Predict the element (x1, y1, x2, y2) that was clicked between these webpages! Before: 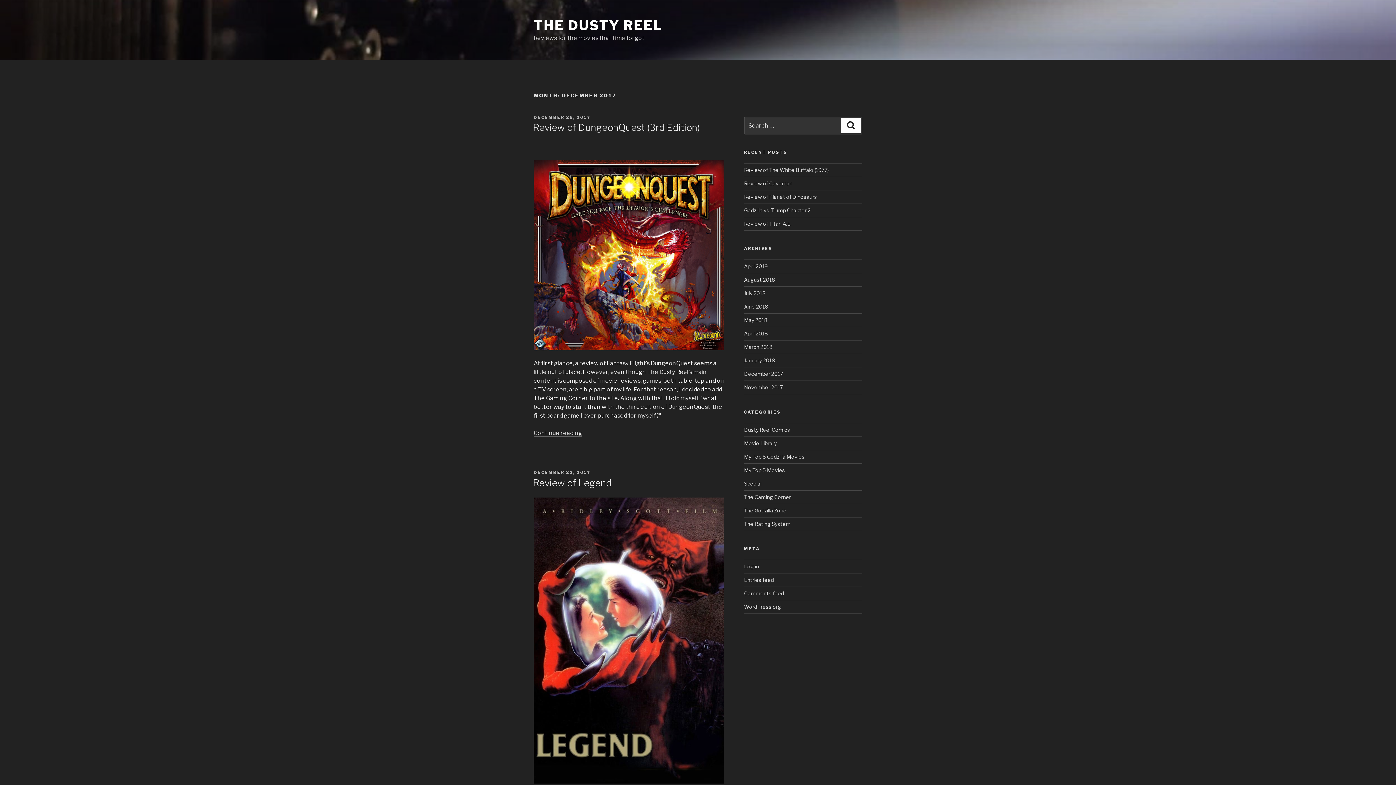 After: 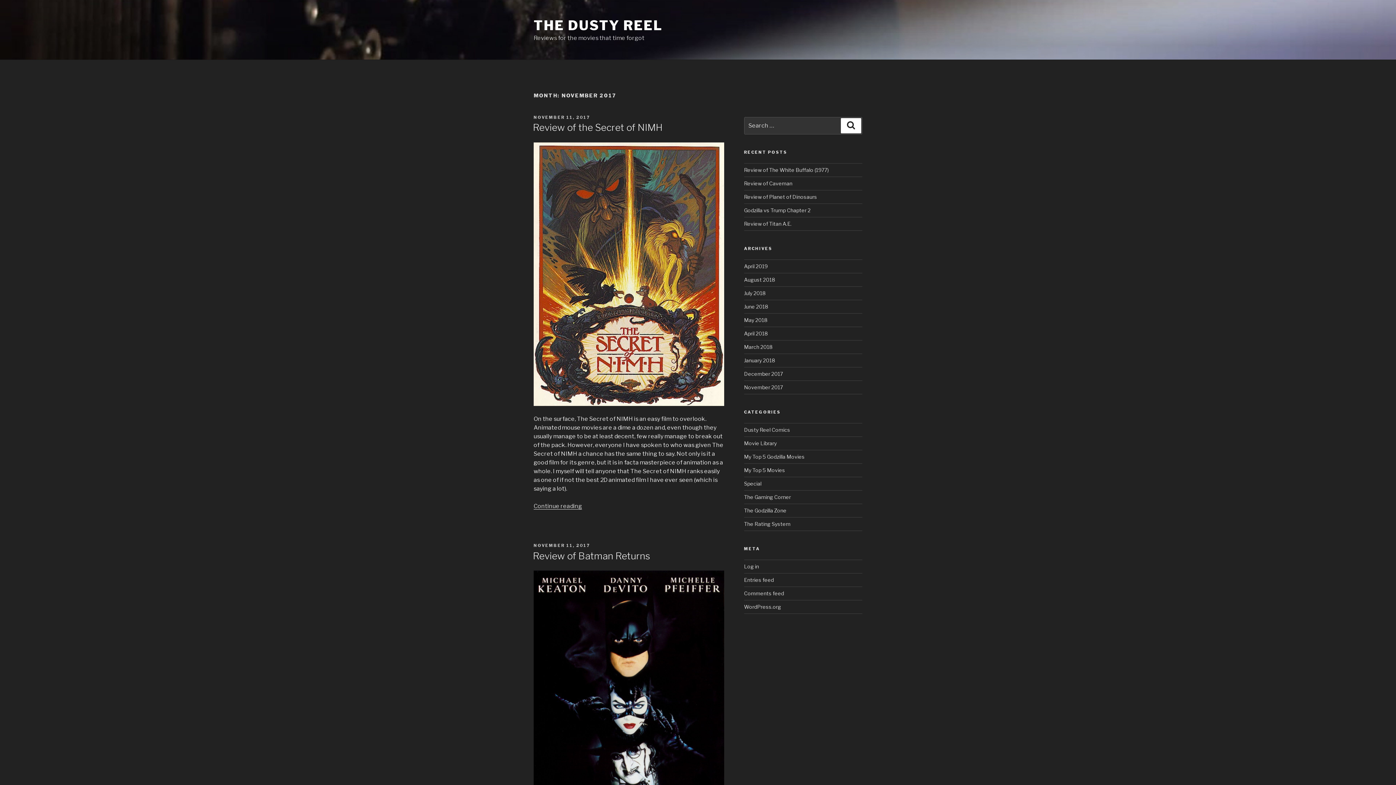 Action: bbox: (744, 384, 783, 390) label: November 2017